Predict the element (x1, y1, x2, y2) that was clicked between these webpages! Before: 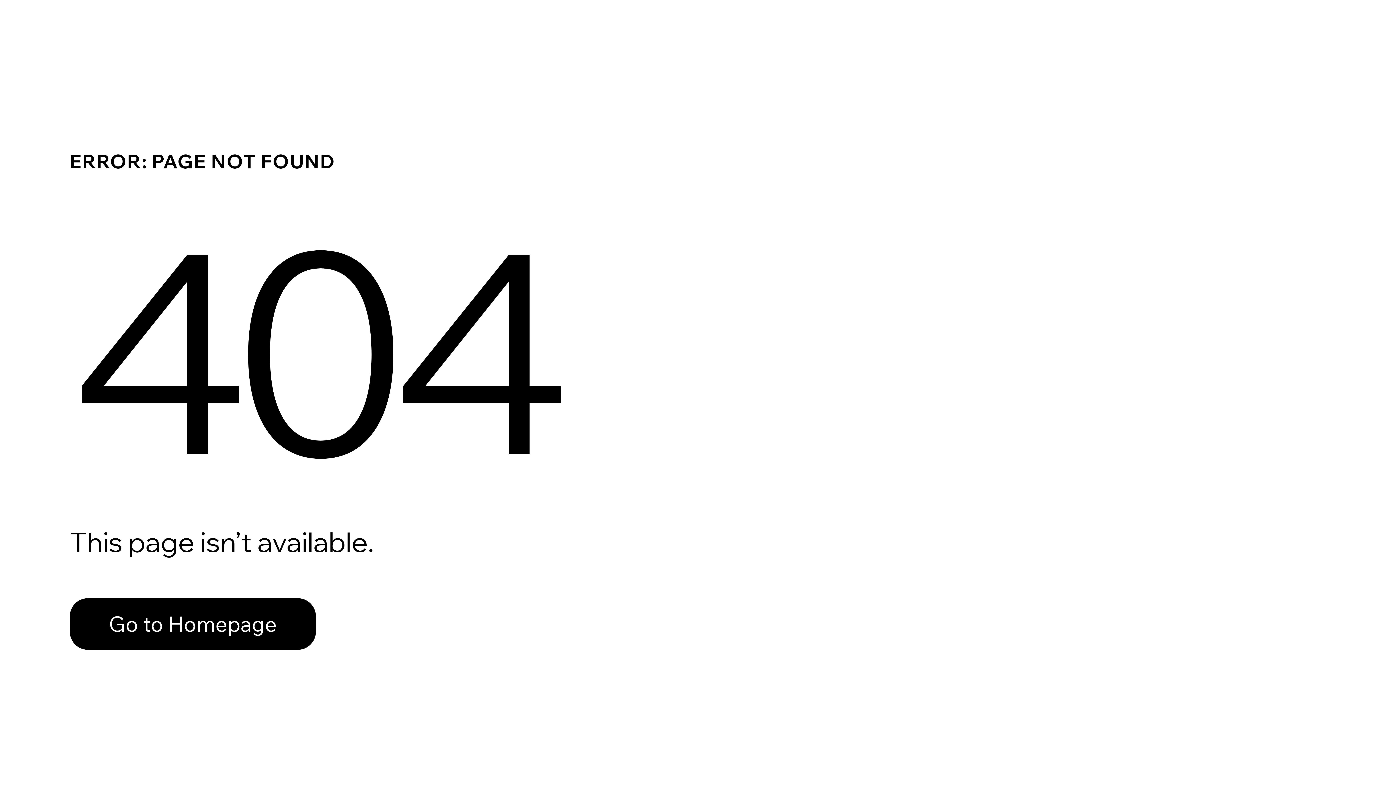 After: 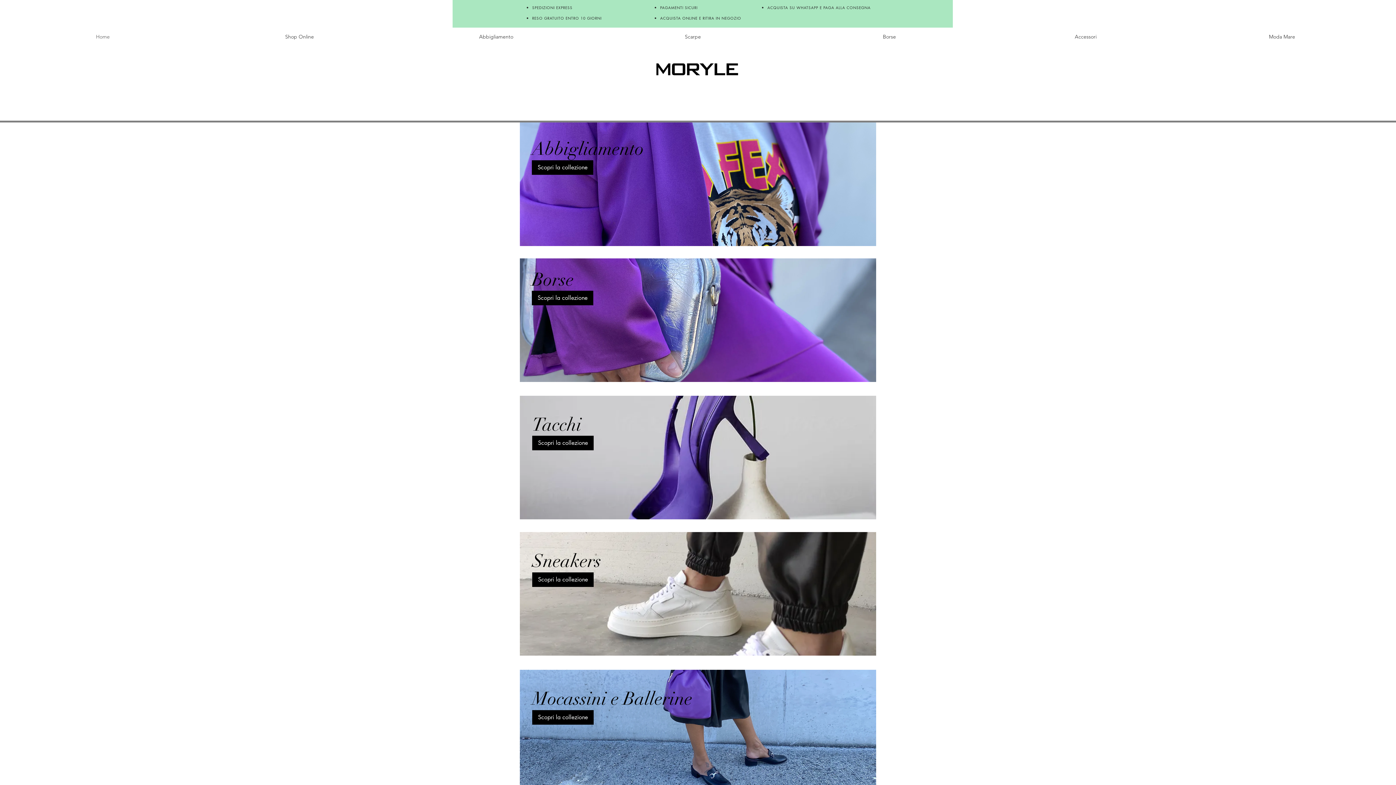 Action: bbox: (69, 598, 316, 650) label: Go to Homepage